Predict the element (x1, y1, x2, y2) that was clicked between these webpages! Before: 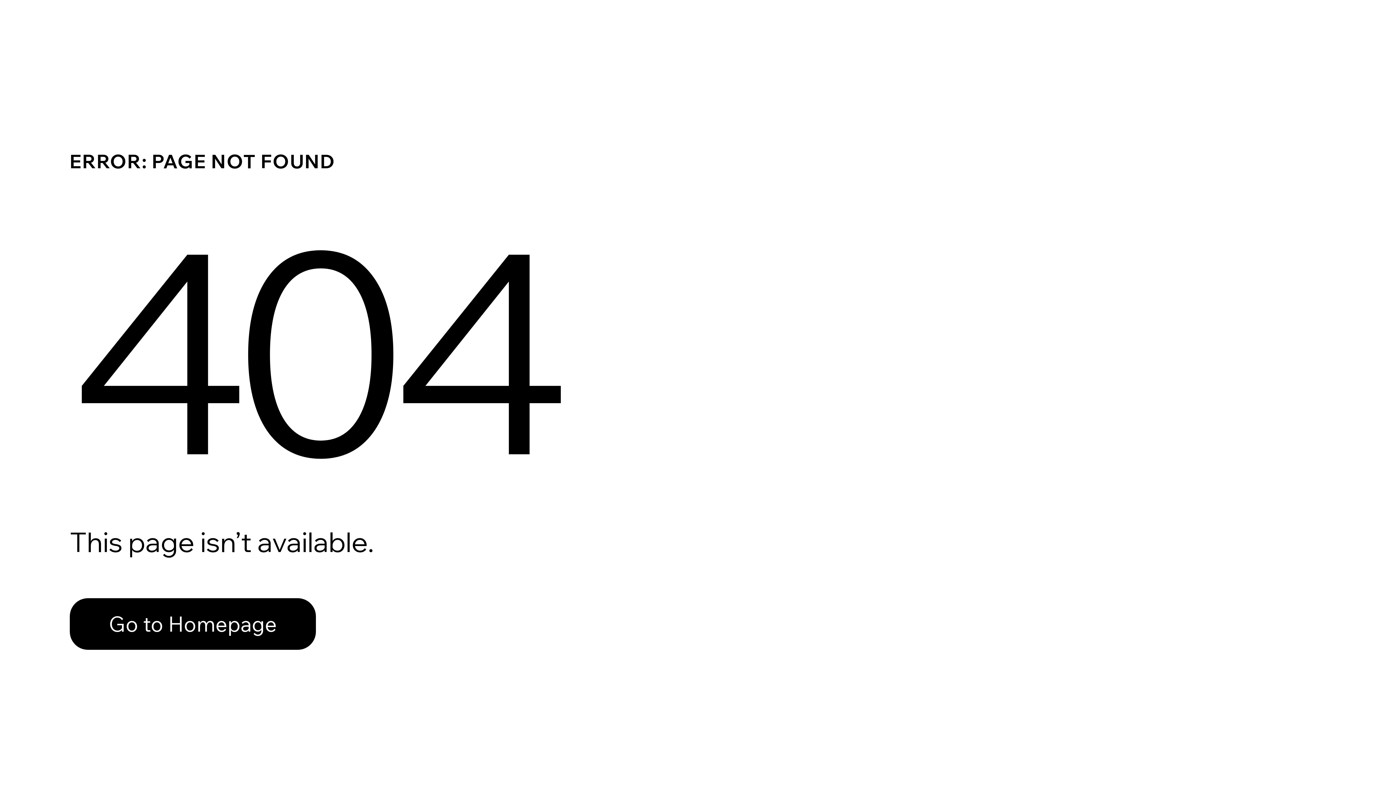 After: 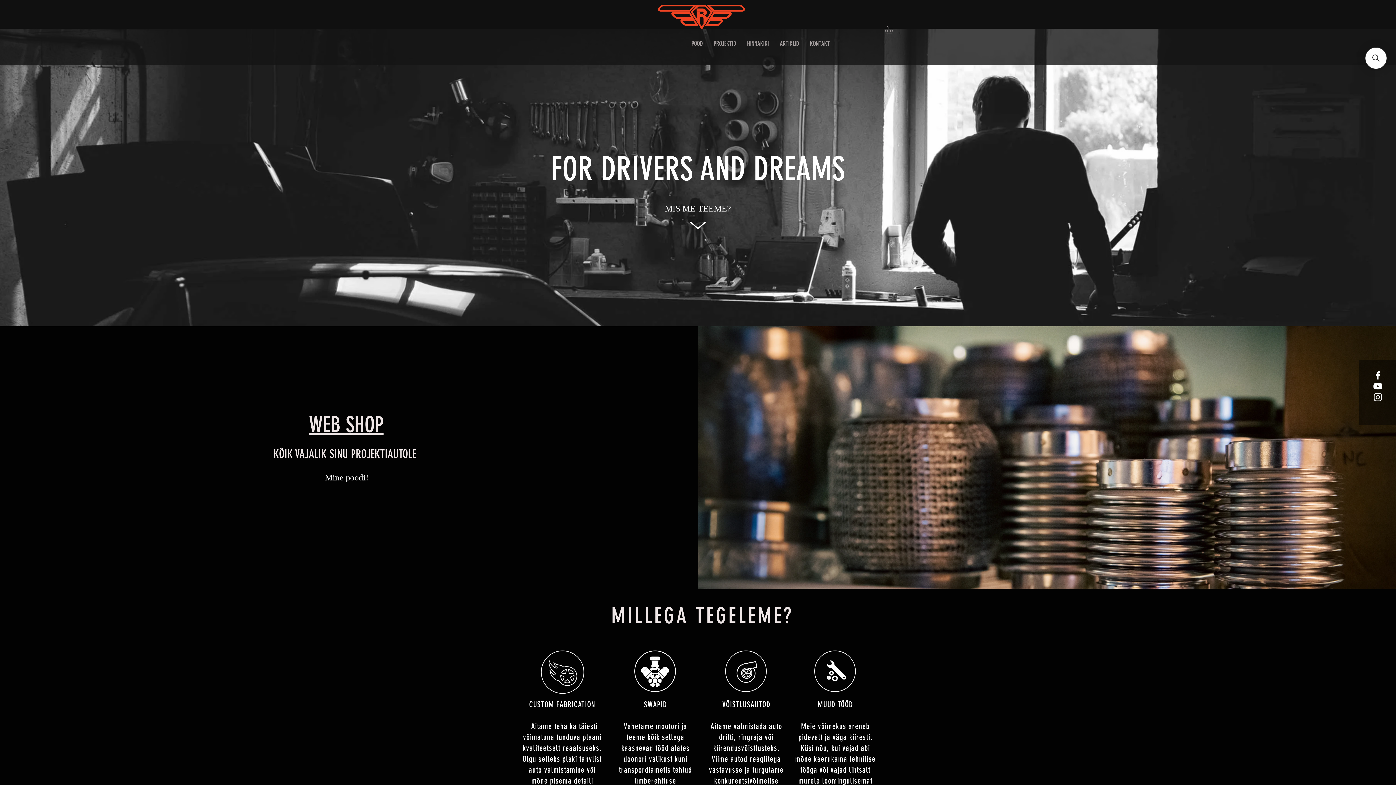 Action: label: Go to Homepage bbox: (69, 582, 768, 659)